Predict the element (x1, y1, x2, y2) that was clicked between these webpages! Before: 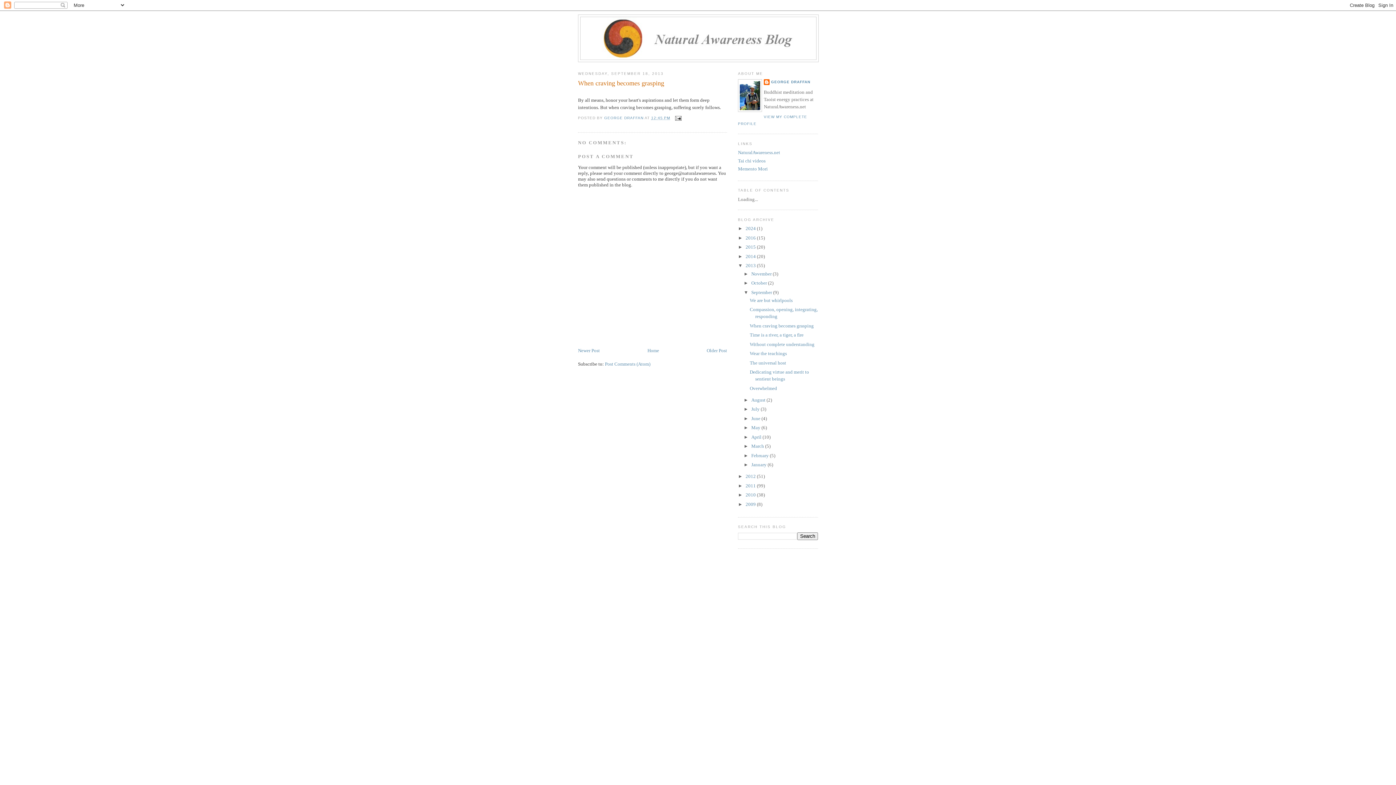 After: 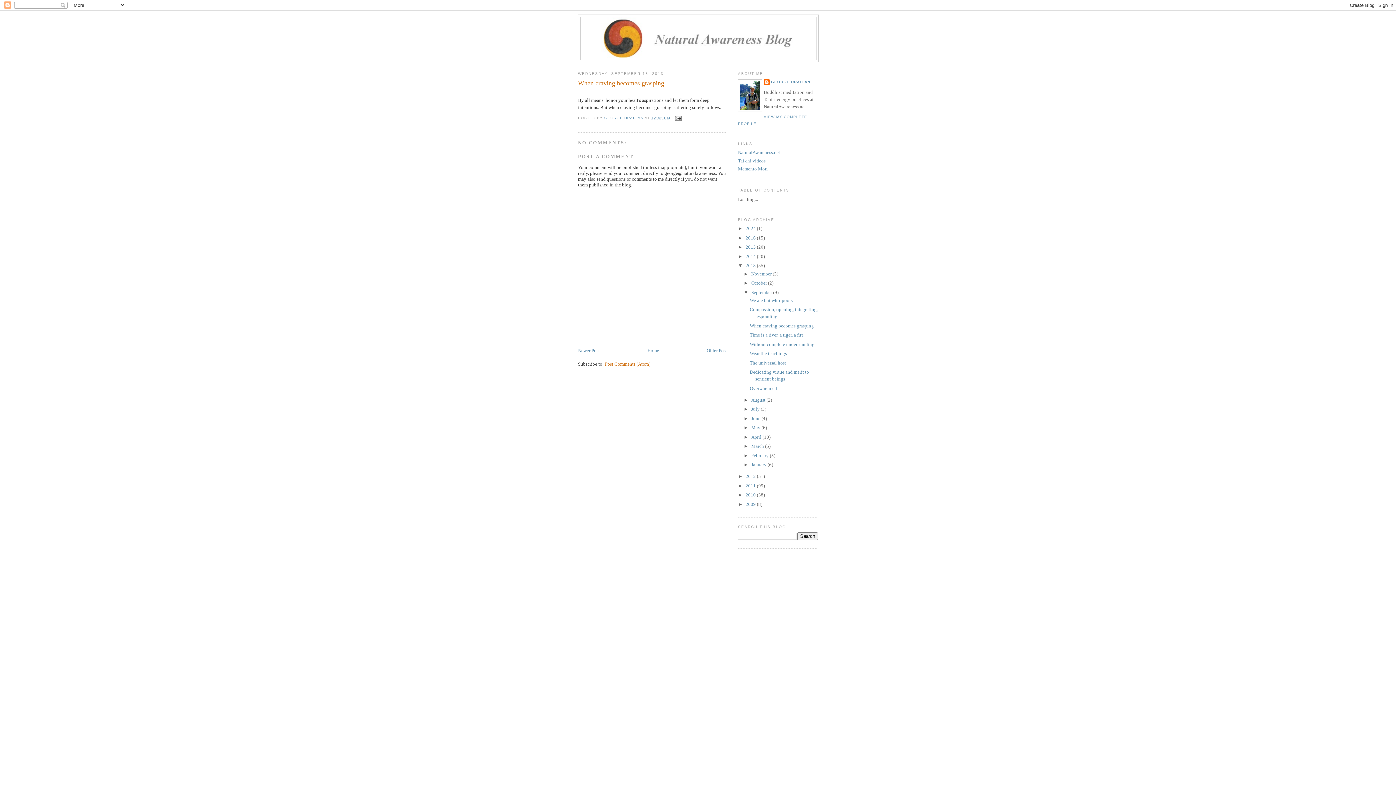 Action: bbox: (605, 361, 650, 366) label: Post Comments (Atom)